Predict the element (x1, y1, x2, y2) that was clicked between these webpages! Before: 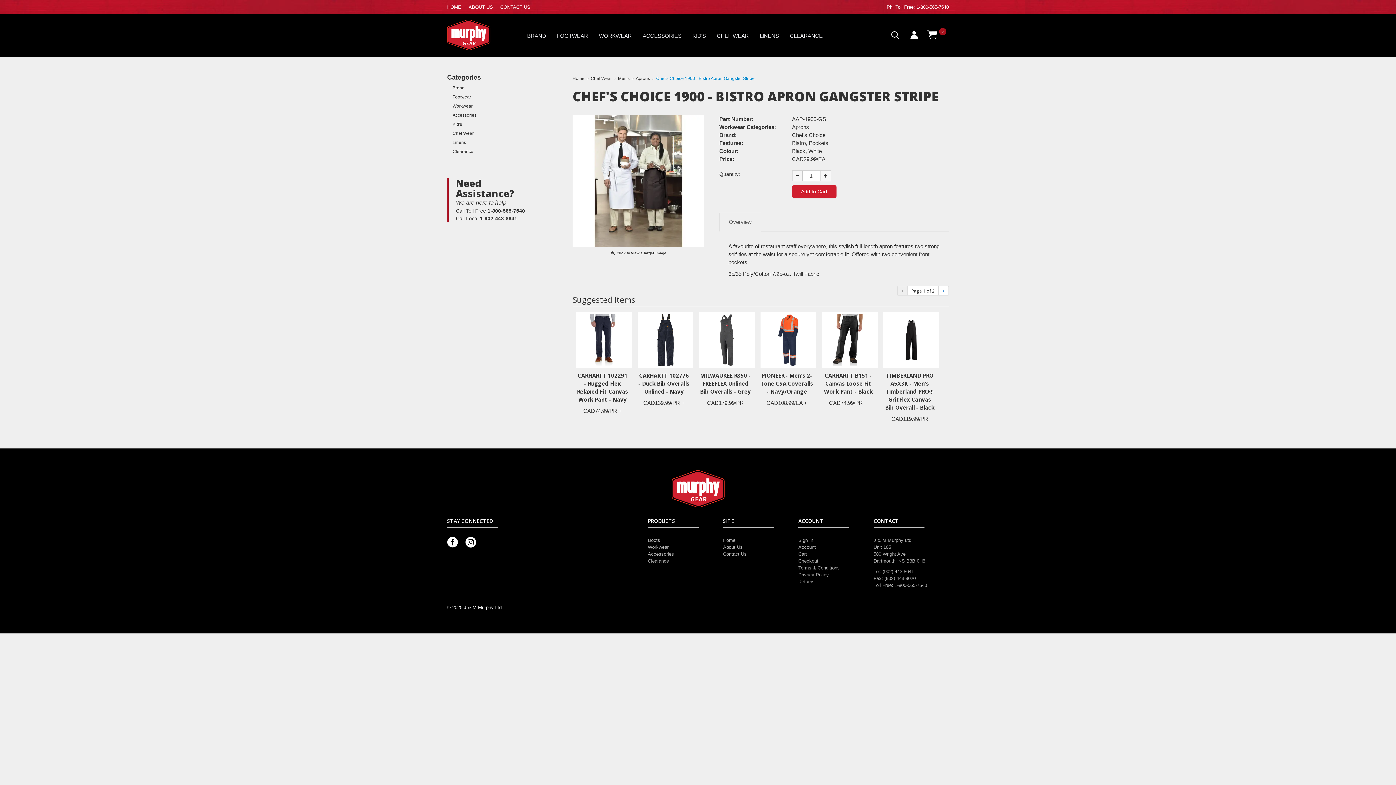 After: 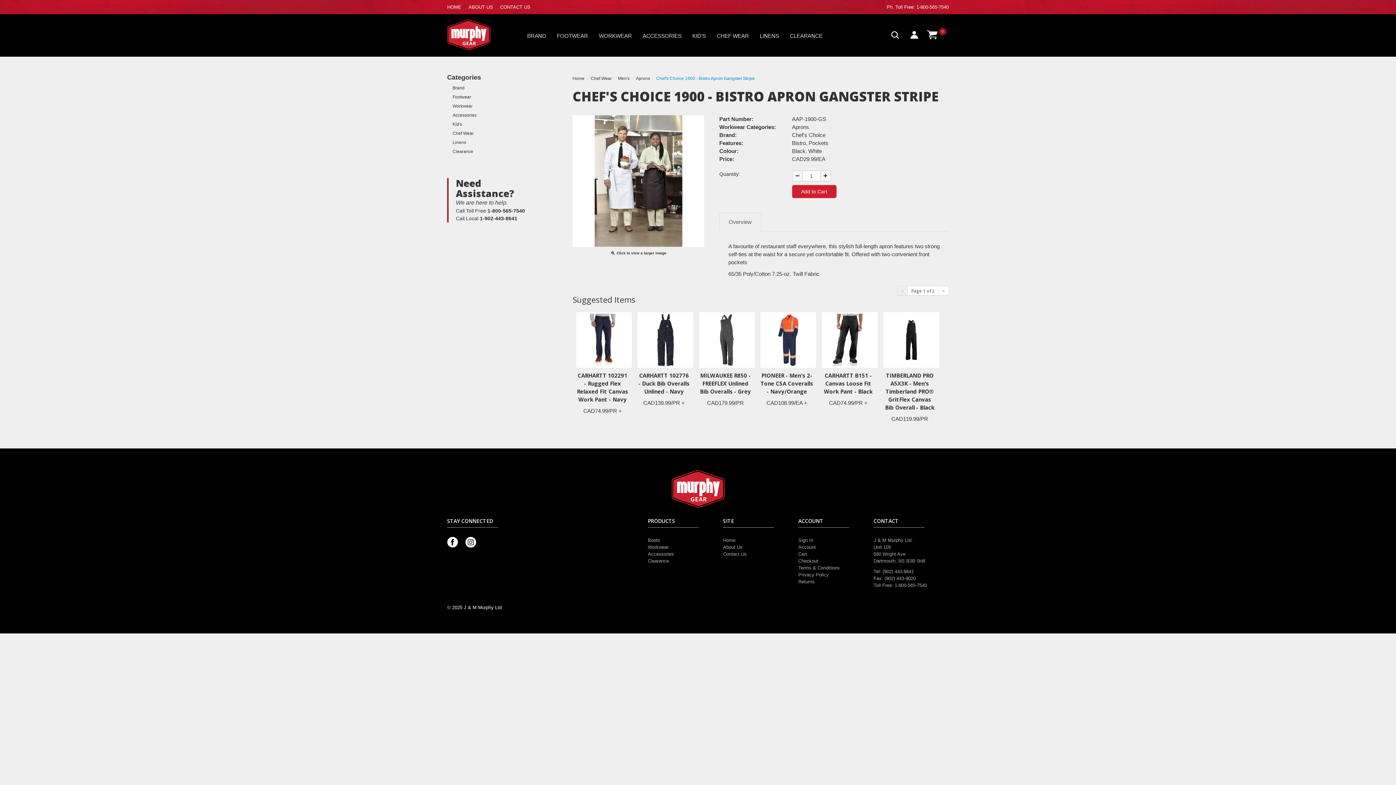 Action: bbox: (719, 212, 761, 231) label: Overview